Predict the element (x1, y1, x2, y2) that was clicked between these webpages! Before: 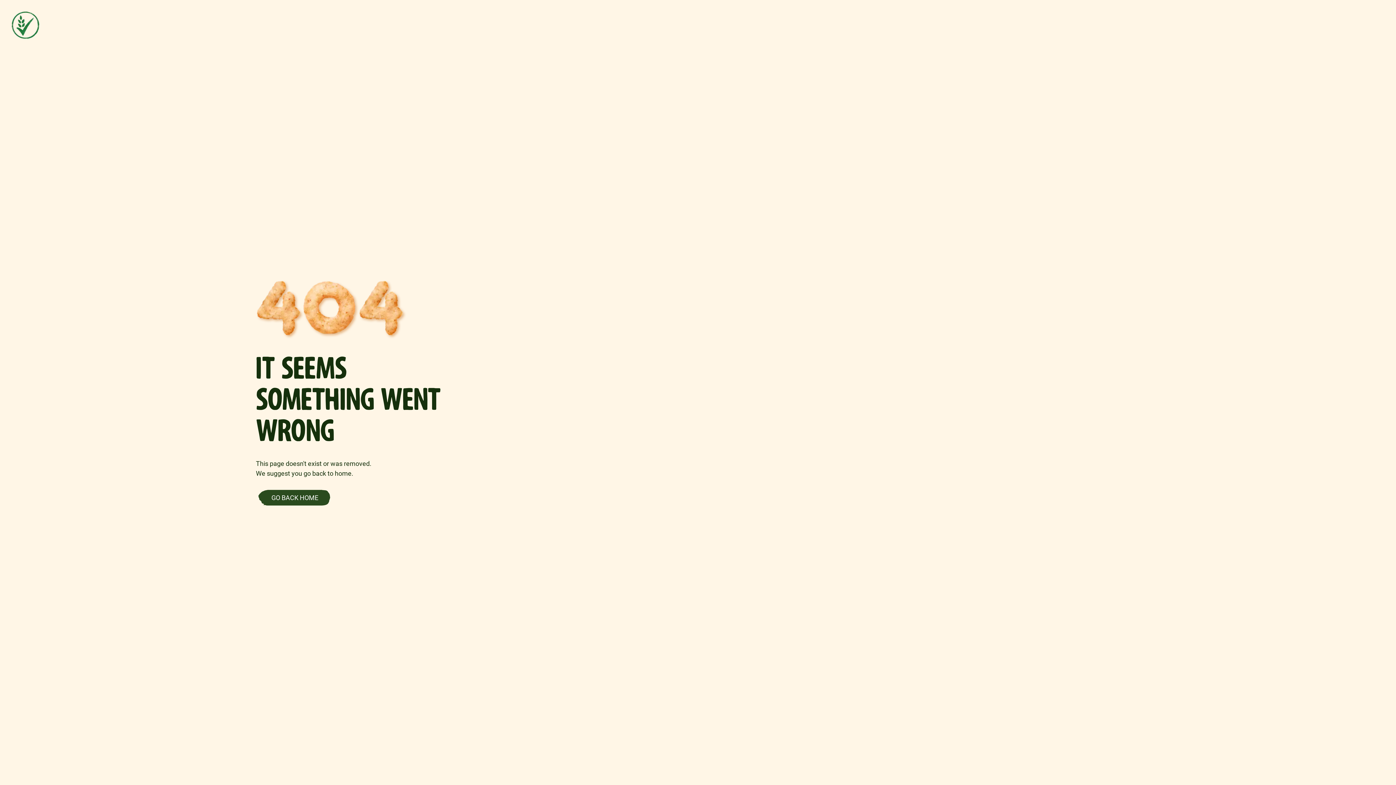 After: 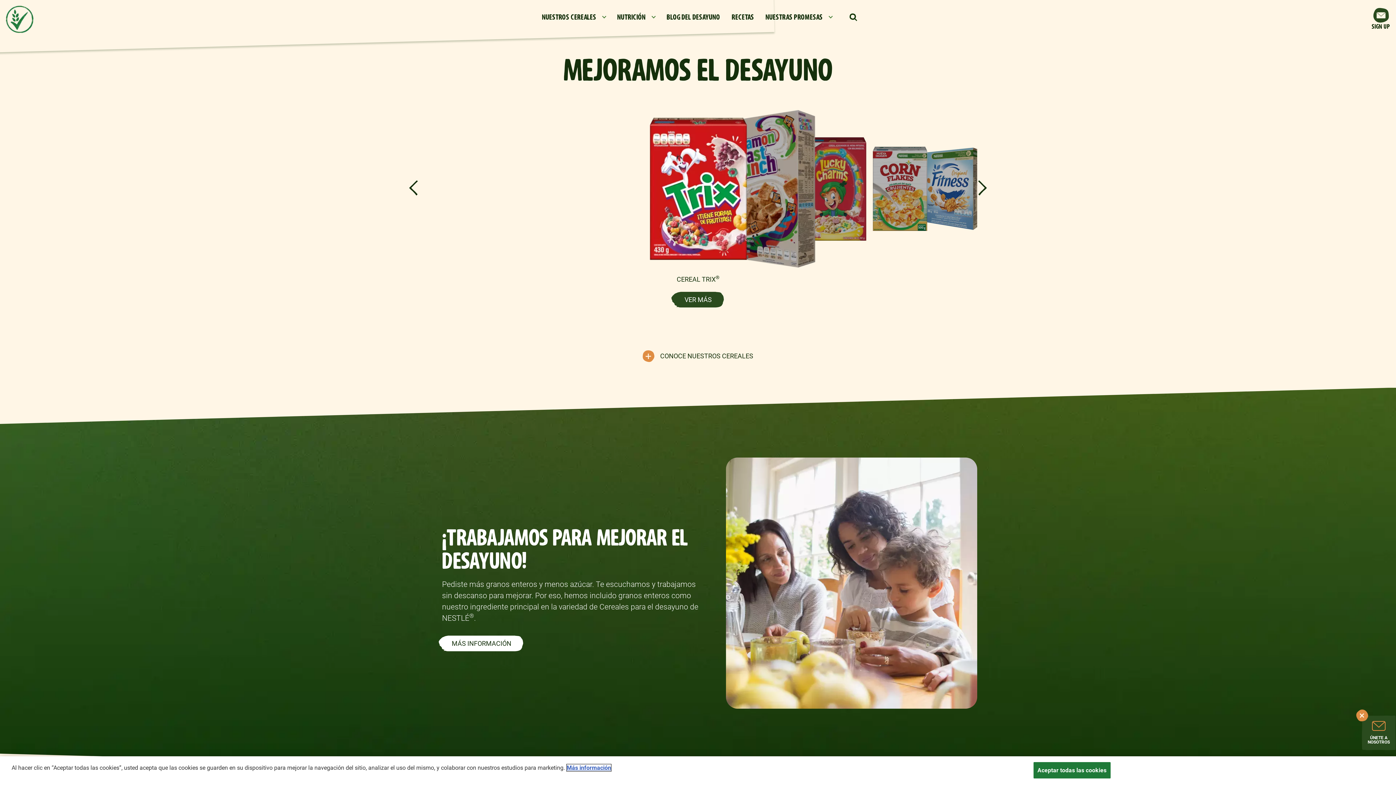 Action: bbox: (11, 32, 39, 40)